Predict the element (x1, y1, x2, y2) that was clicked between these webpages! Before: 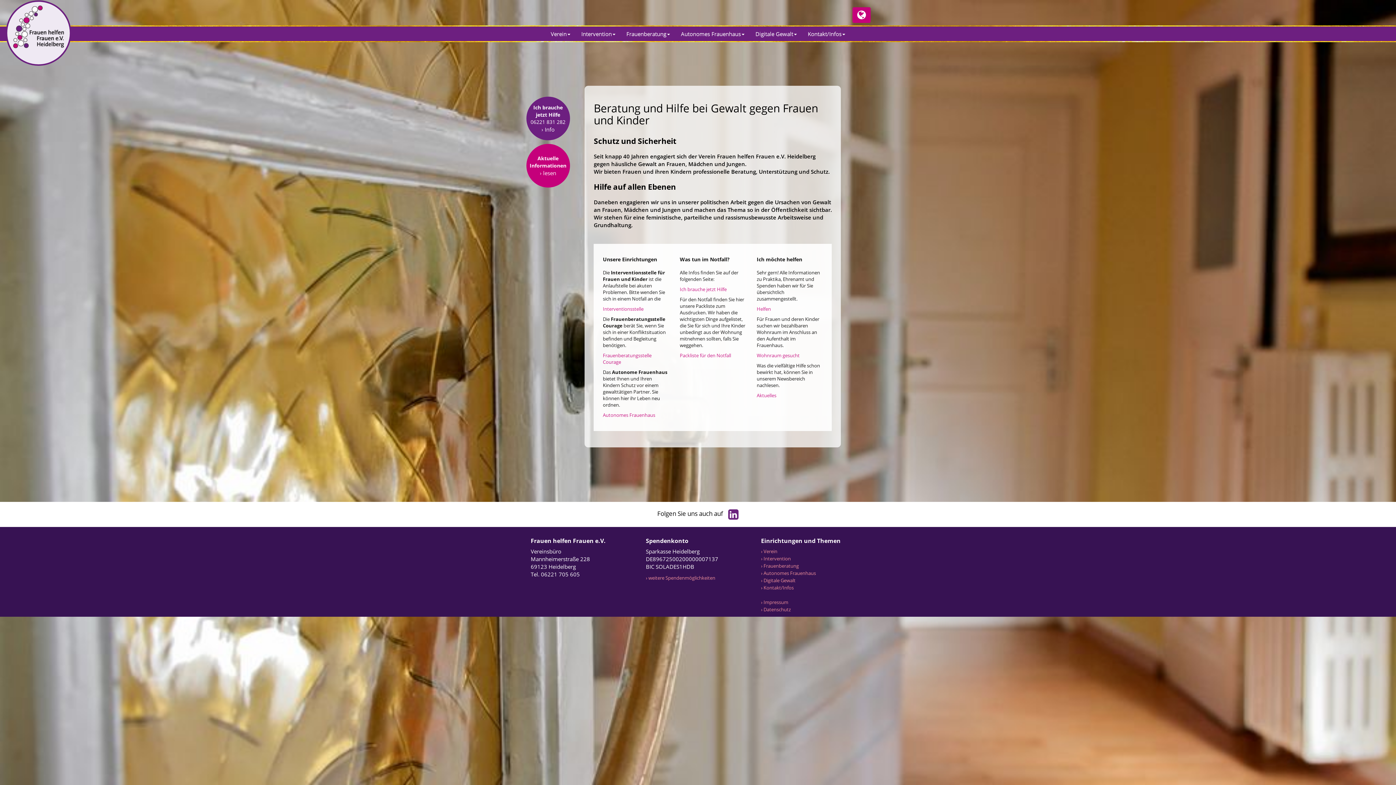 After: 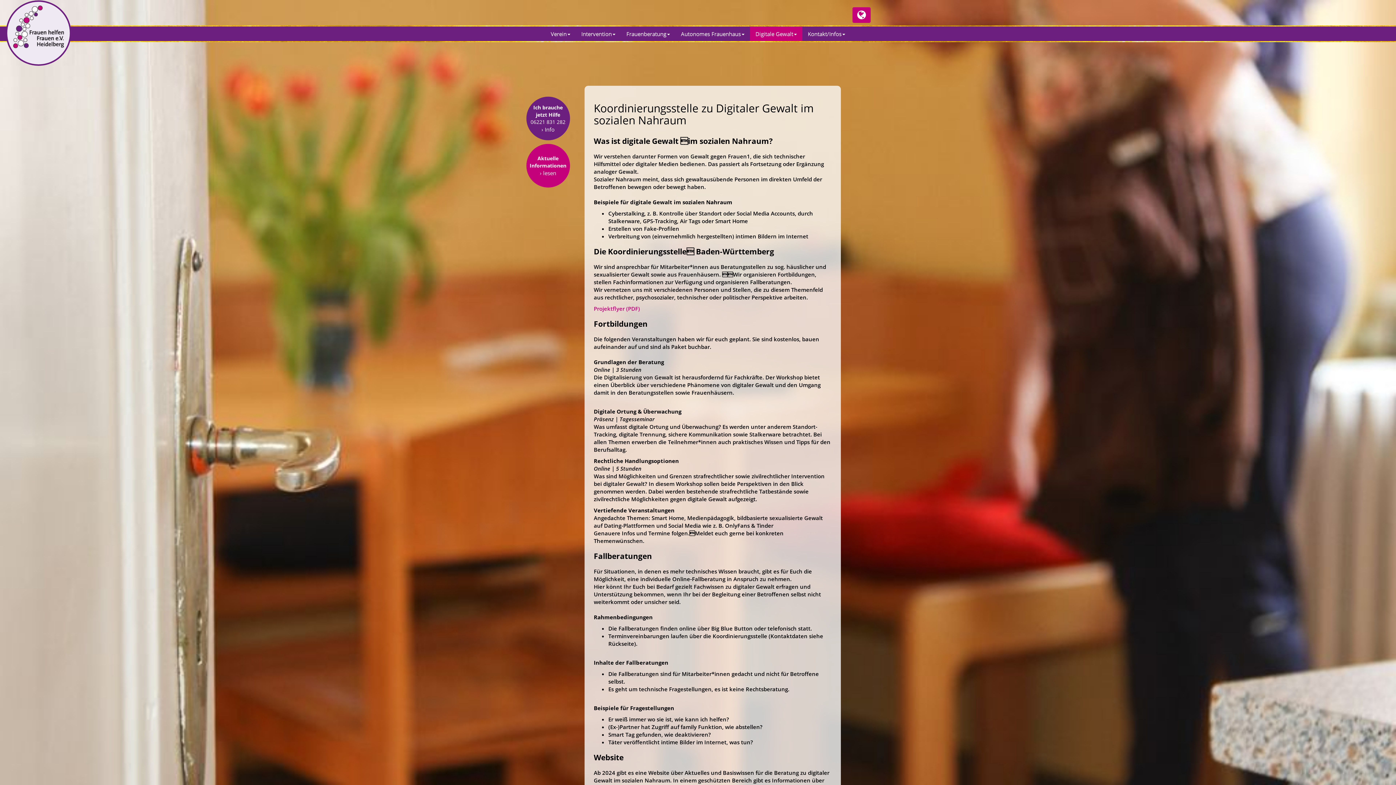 Action: label: Digitale Gewalt bbox: (750, 26, 802, 41)